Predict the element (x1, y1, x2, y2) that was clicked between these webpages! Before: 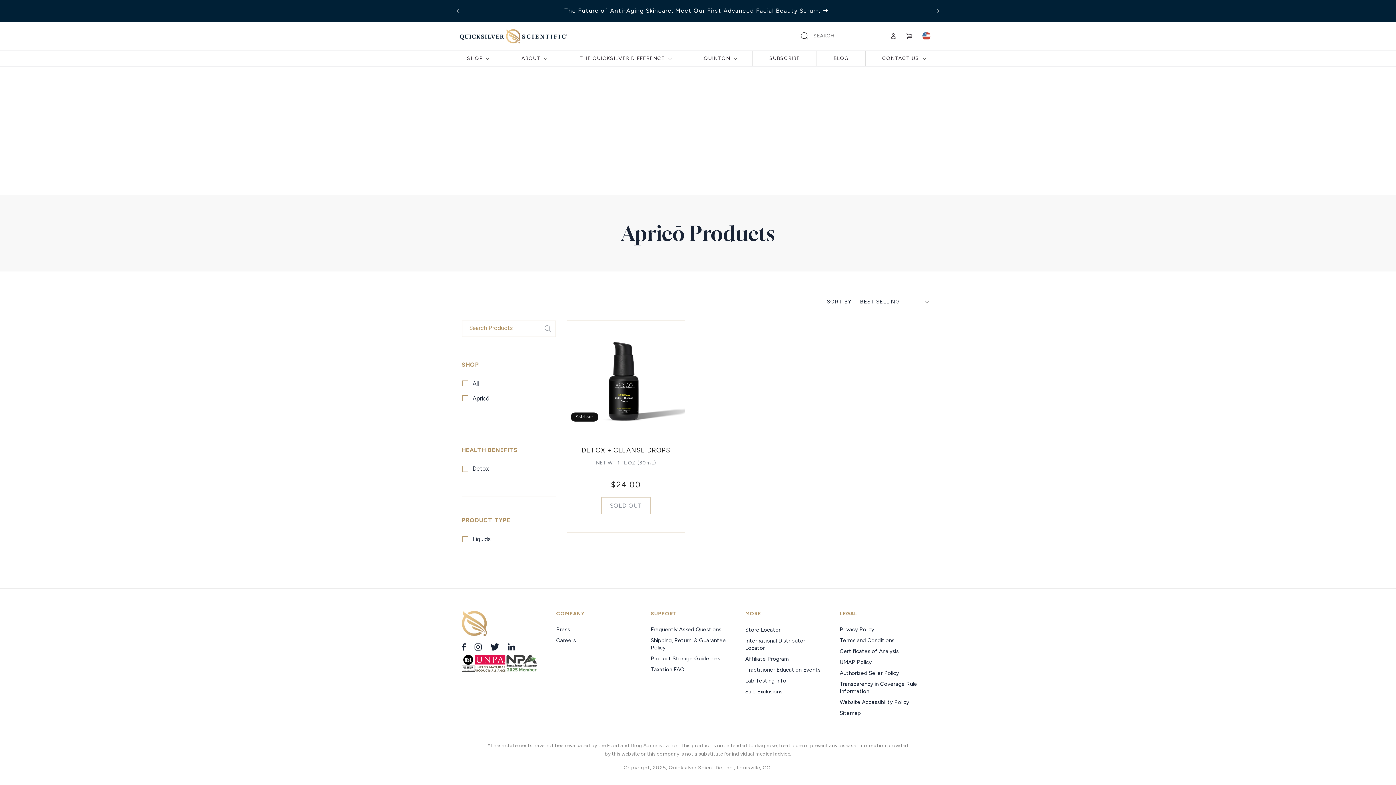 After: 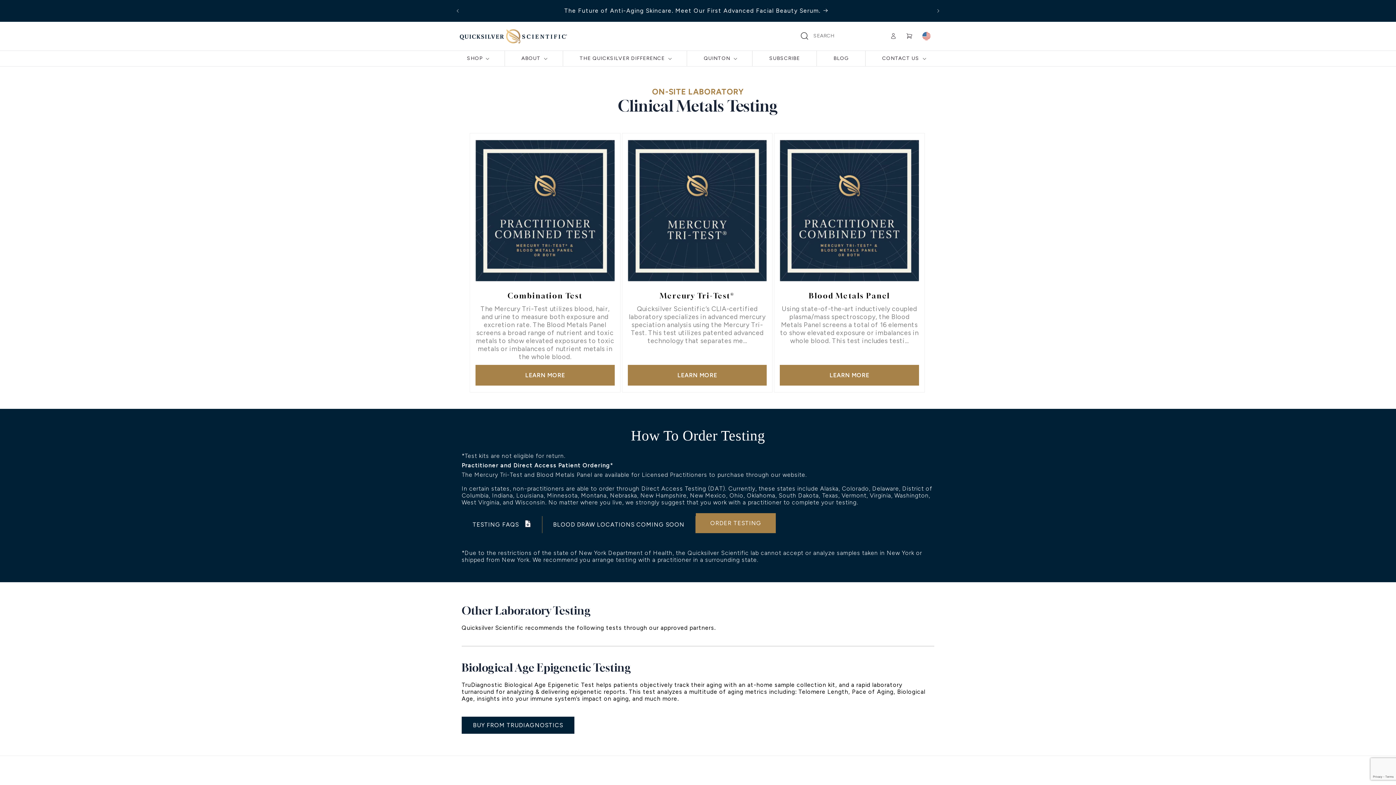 Action: label: Lab Testing Info bbox: (745, 675, 786, 686)